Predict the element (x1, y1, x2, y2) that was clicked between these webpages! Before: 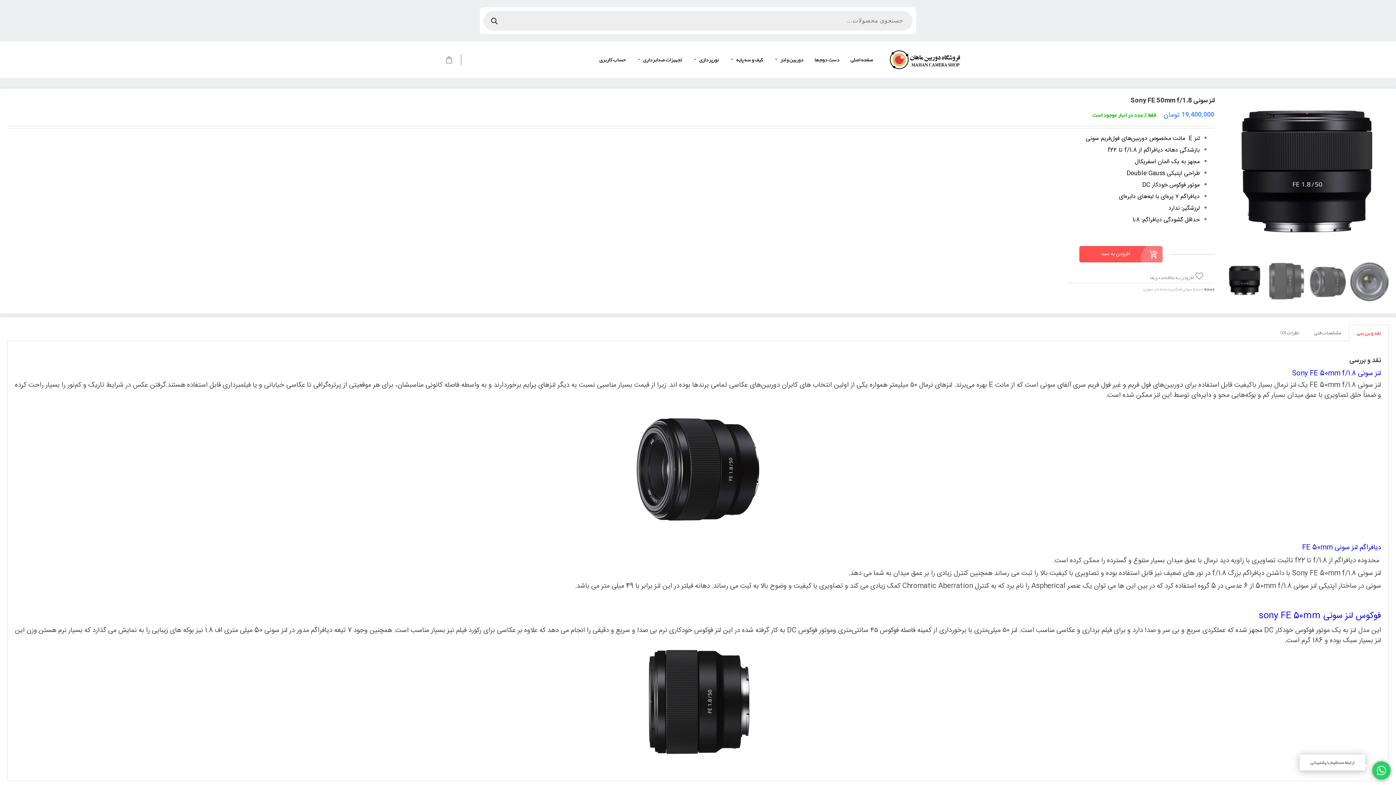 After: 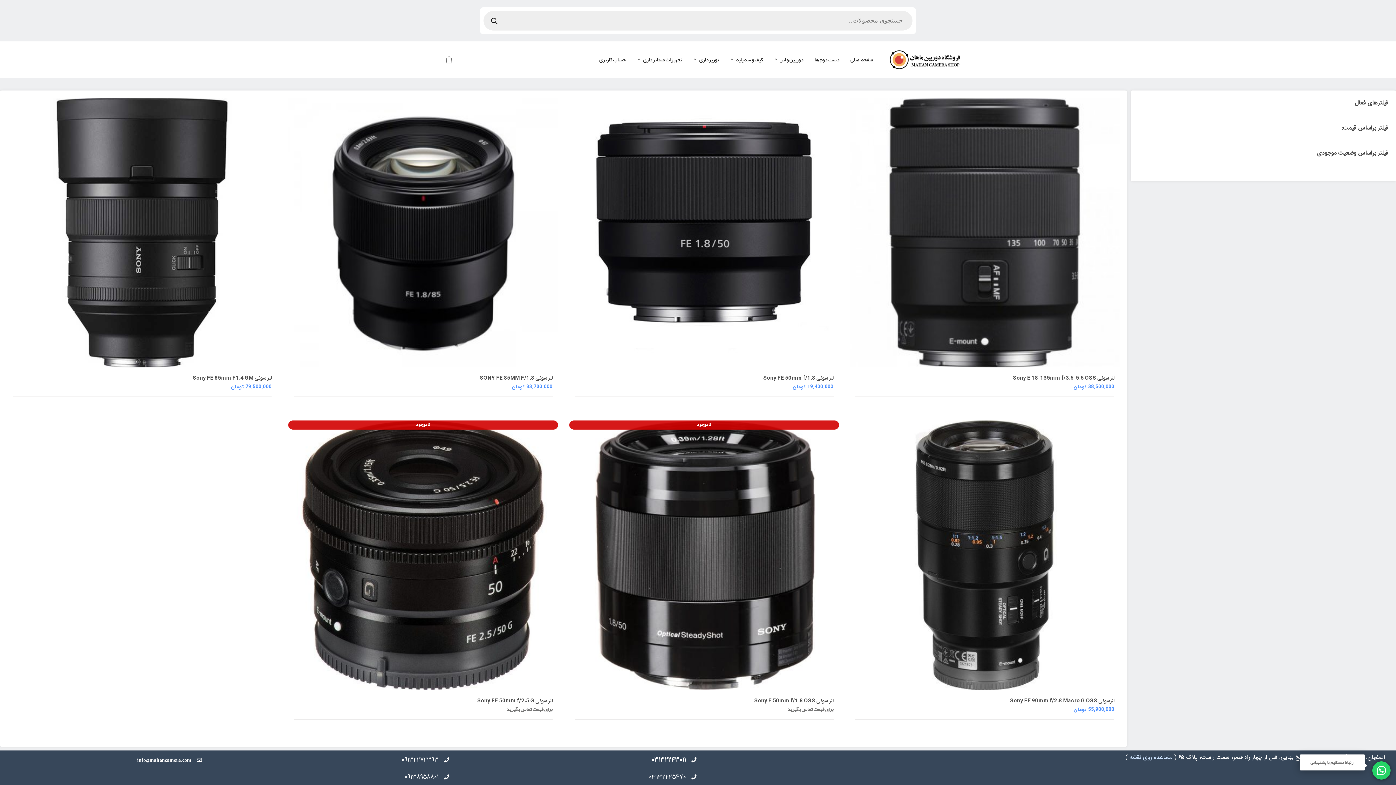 Action: label: دسته سونی فیکس bbox: (1170, 284, 1202, 293)